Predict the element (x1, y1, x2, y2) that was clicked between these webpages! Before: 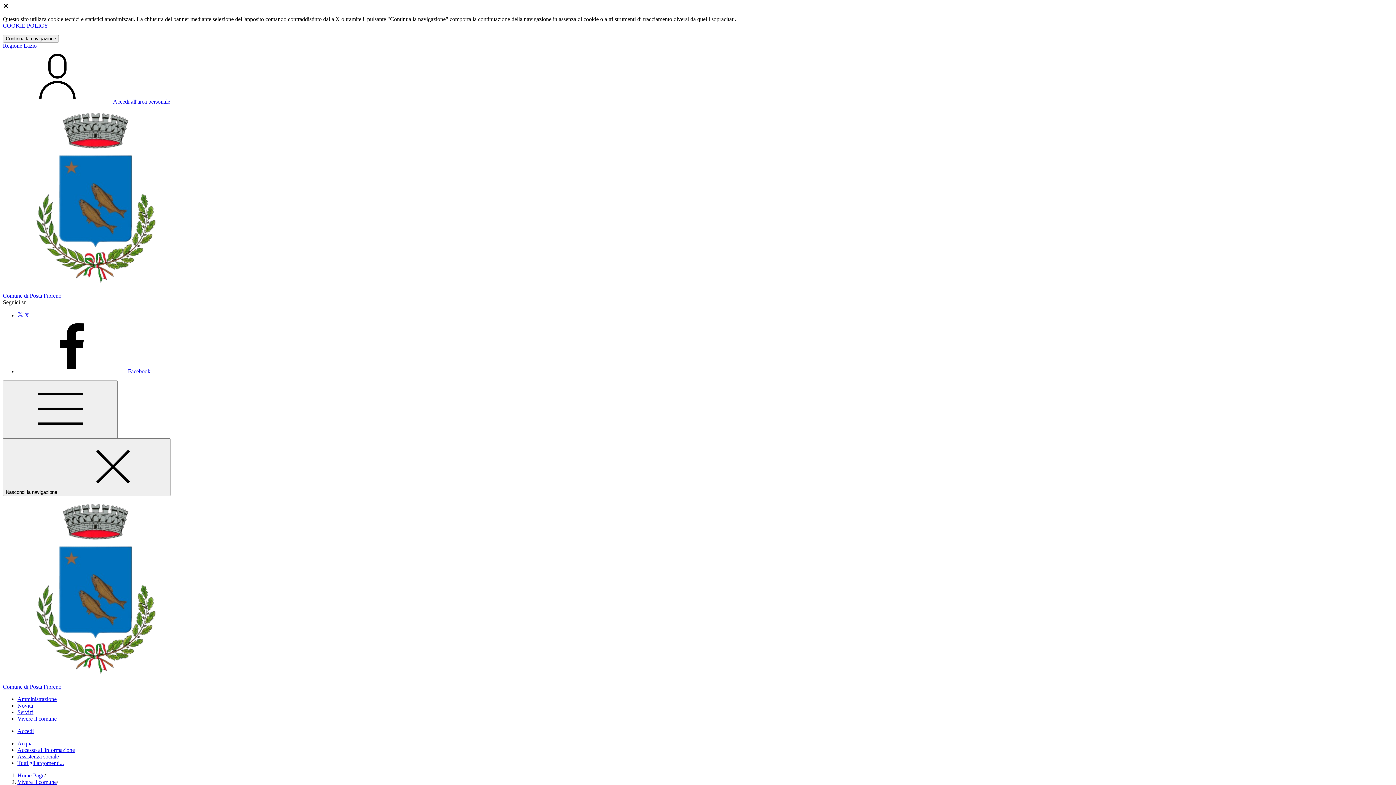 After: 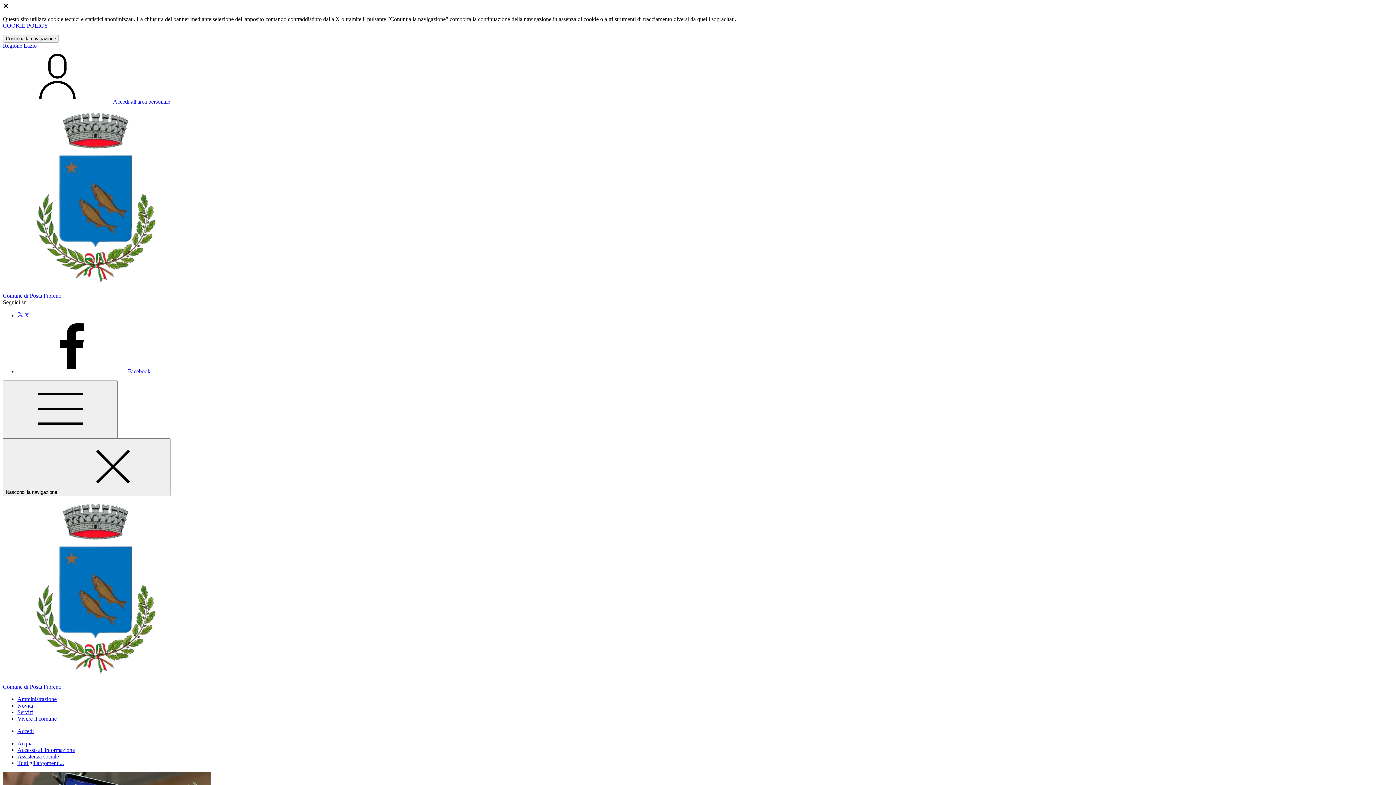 Action: label: Comune di Posta Fibreno bbox: (2, 286, 1393, 299)